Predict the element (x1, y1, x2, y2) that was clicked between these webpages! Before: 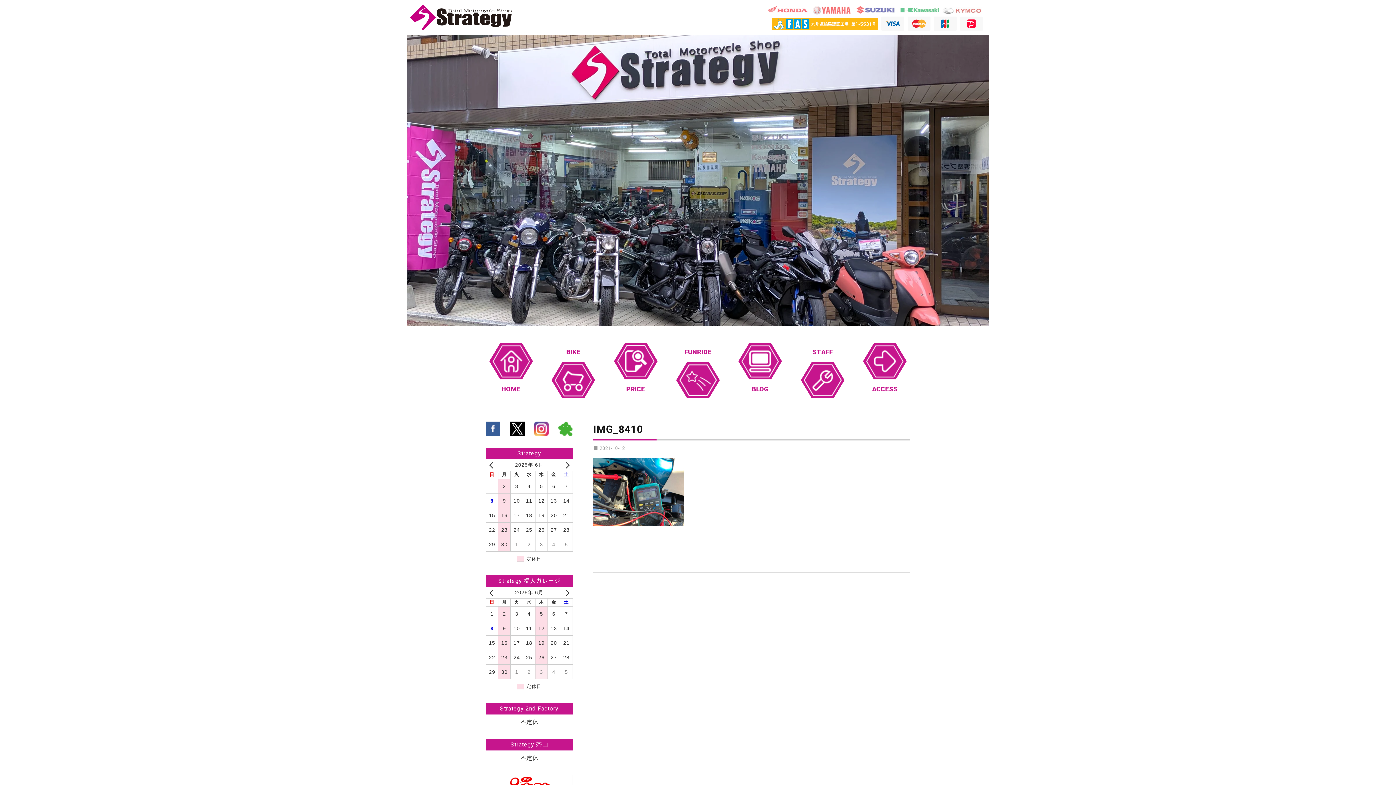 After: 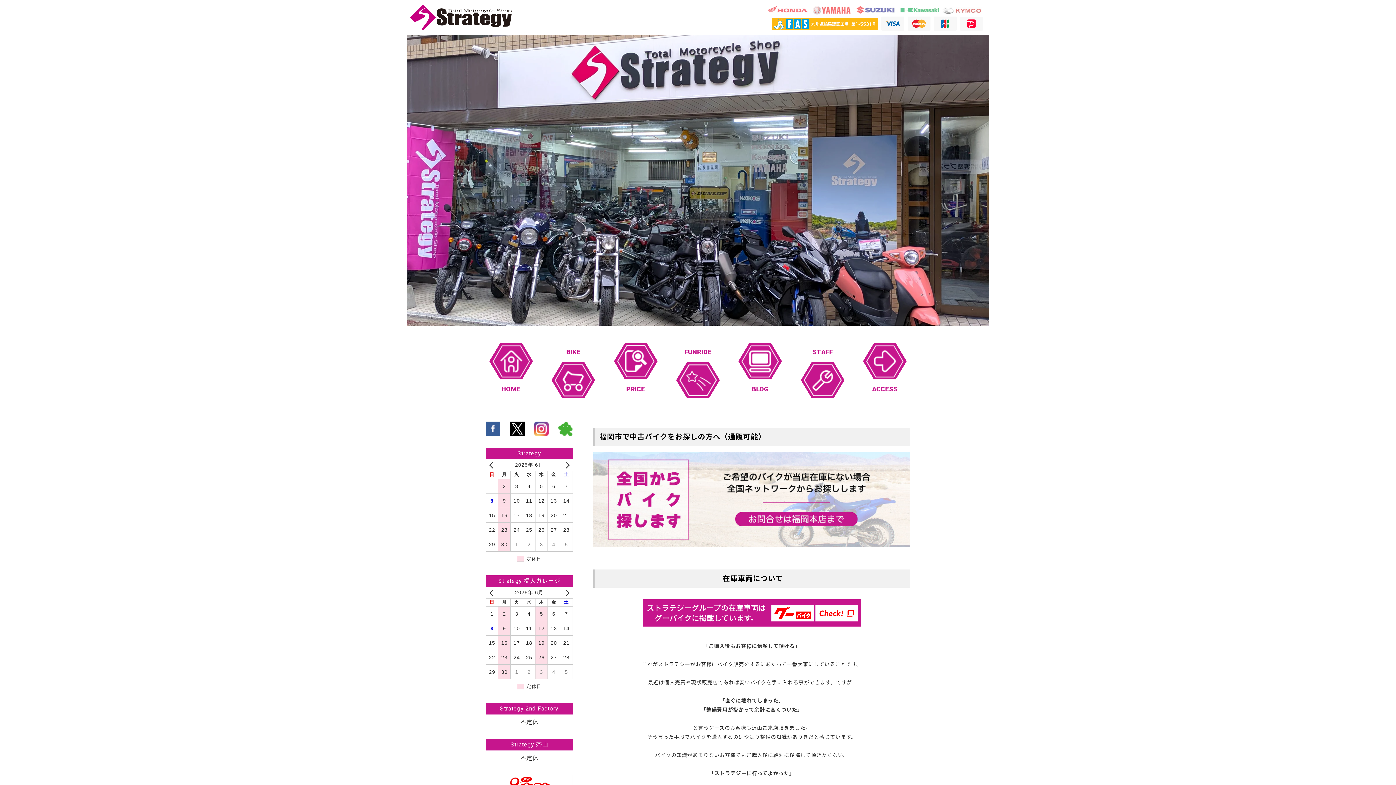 Action: bbox: (542, 343, 604, 398) label: BIKE